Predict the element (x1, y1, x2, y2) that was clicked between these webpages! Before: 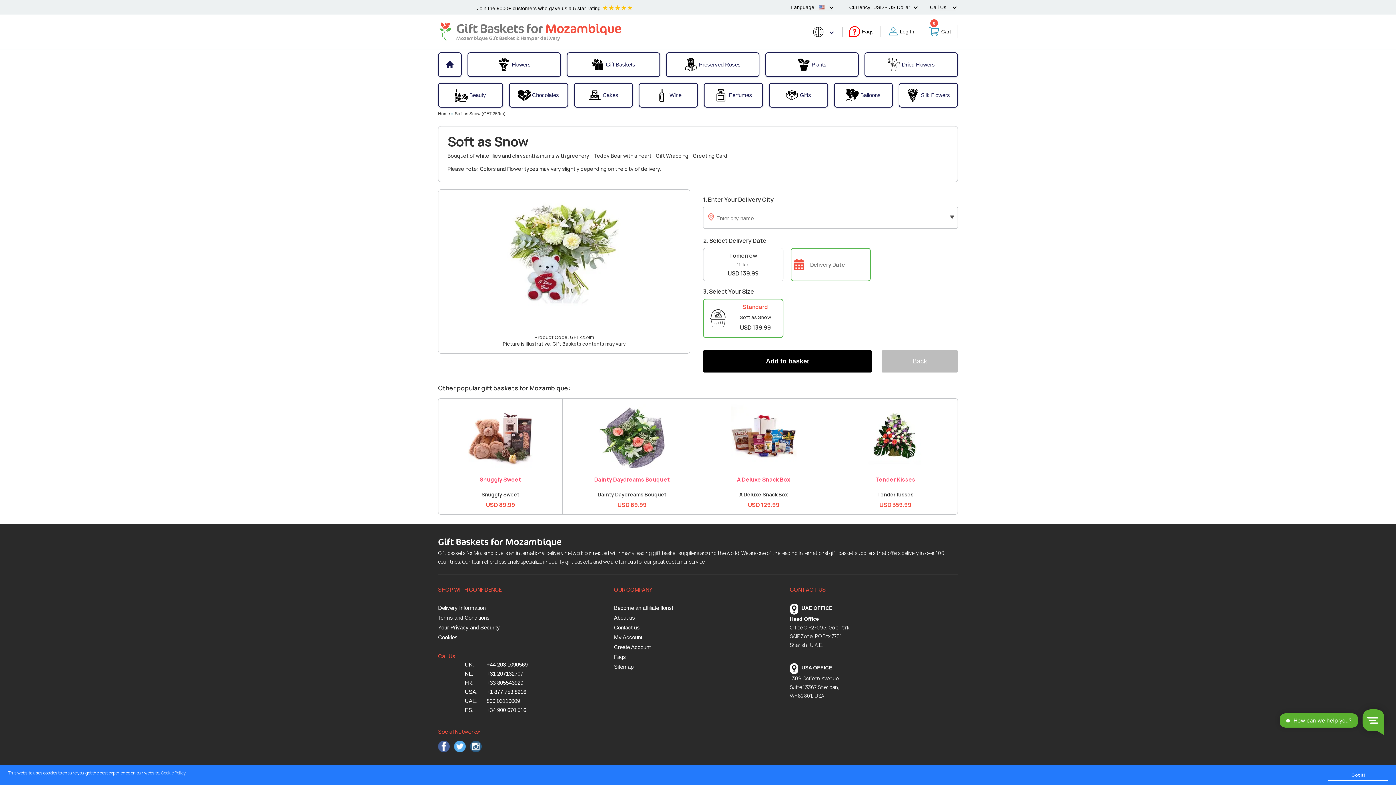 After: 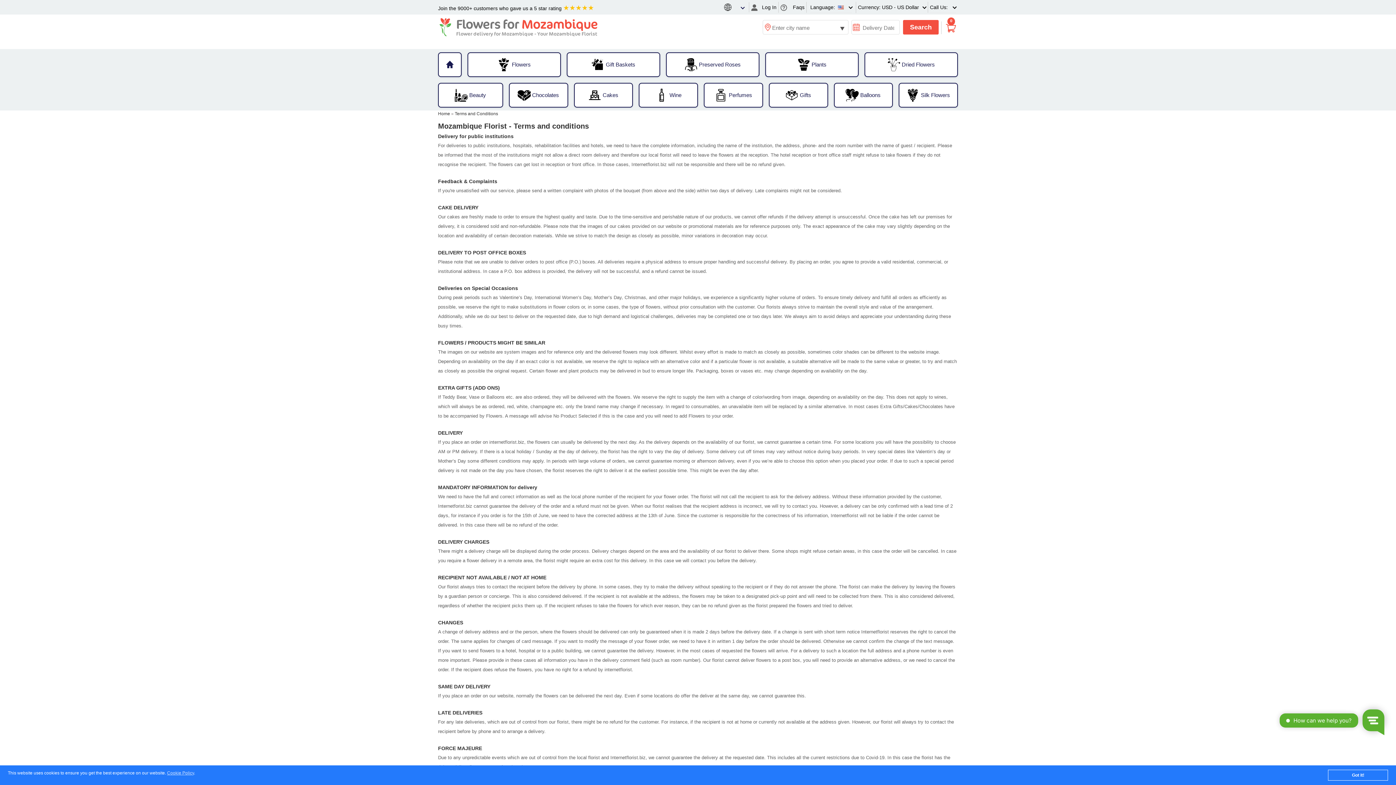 Action: bbox: (438, 613, 598, 623) label: Terms and Conditions